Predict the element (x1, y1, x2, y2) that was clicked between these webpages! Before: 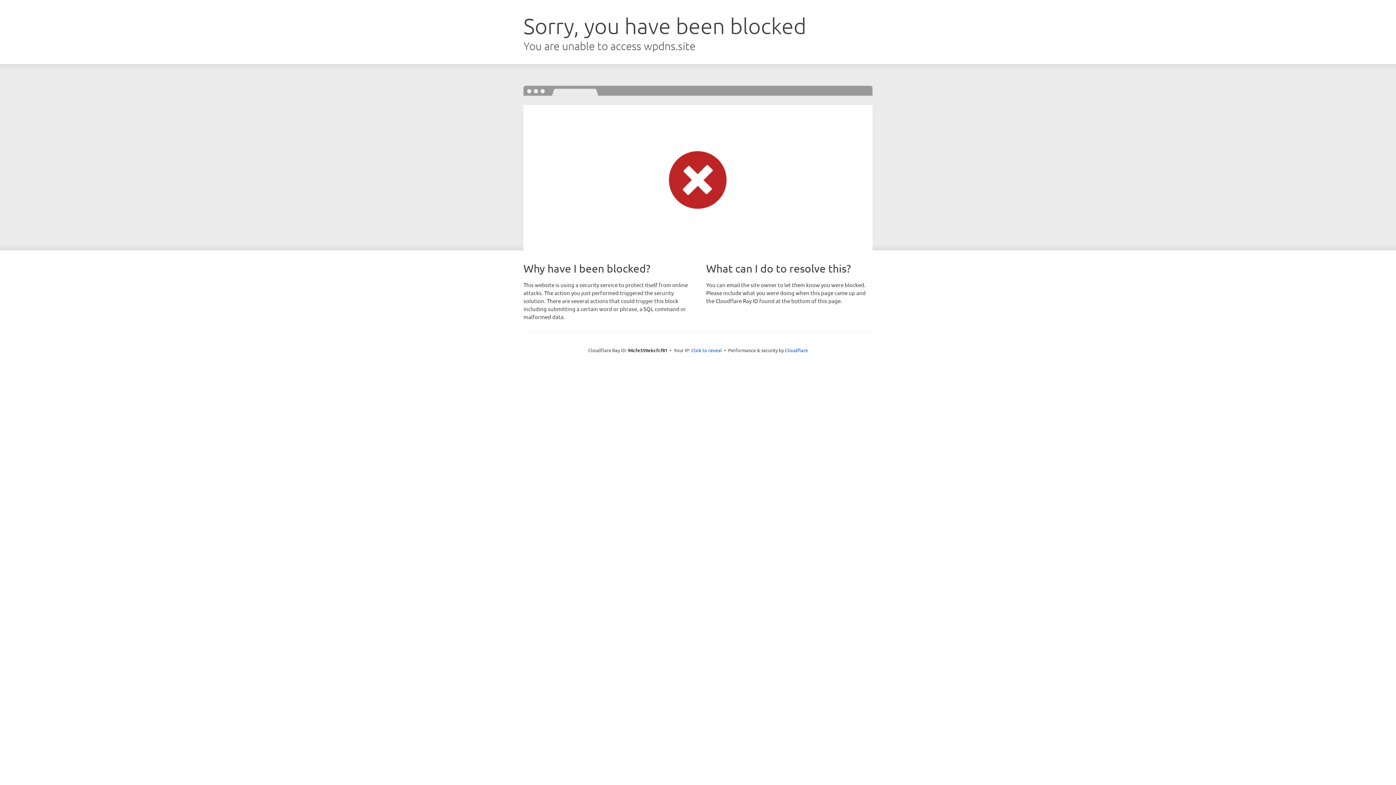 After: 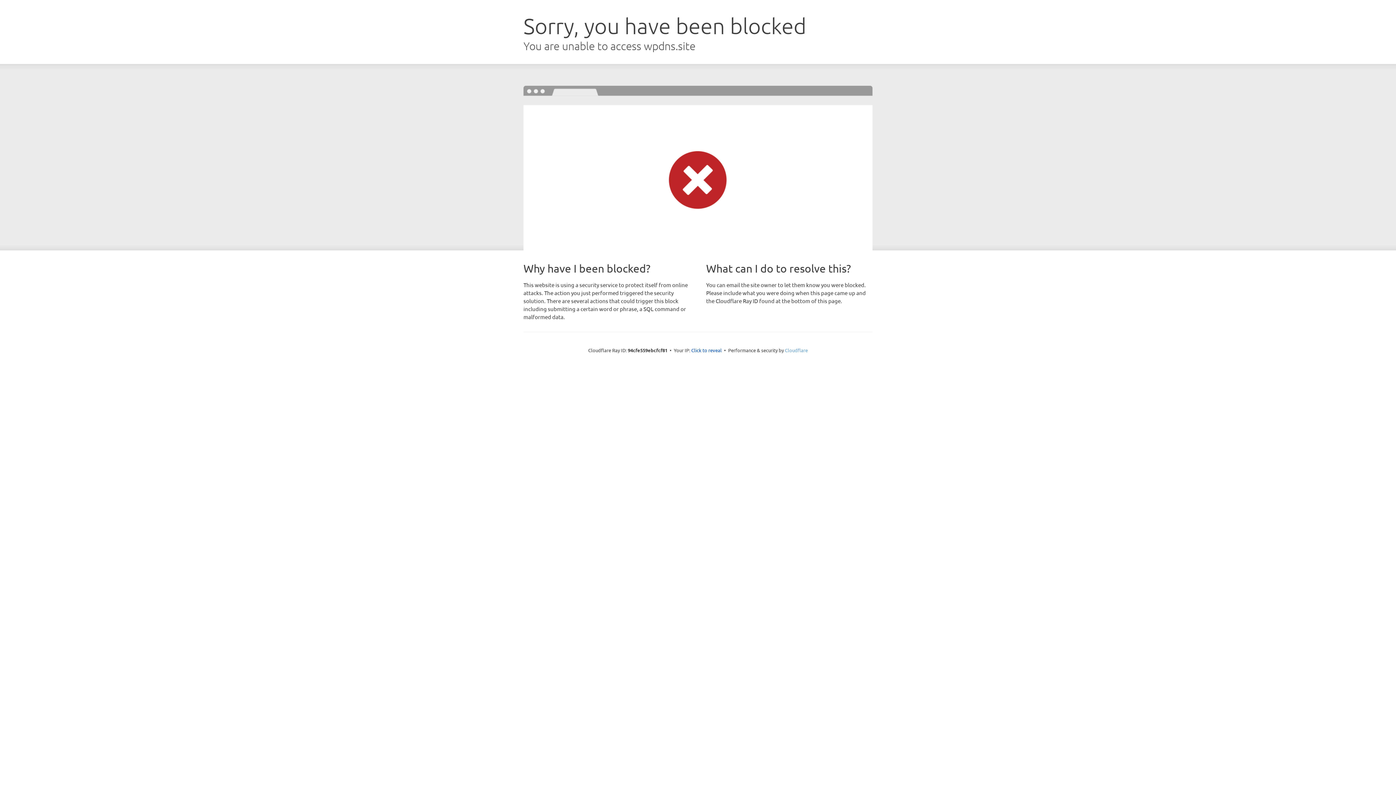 Action: bbox: (785, 347, 808, 353) label: Cloudflare